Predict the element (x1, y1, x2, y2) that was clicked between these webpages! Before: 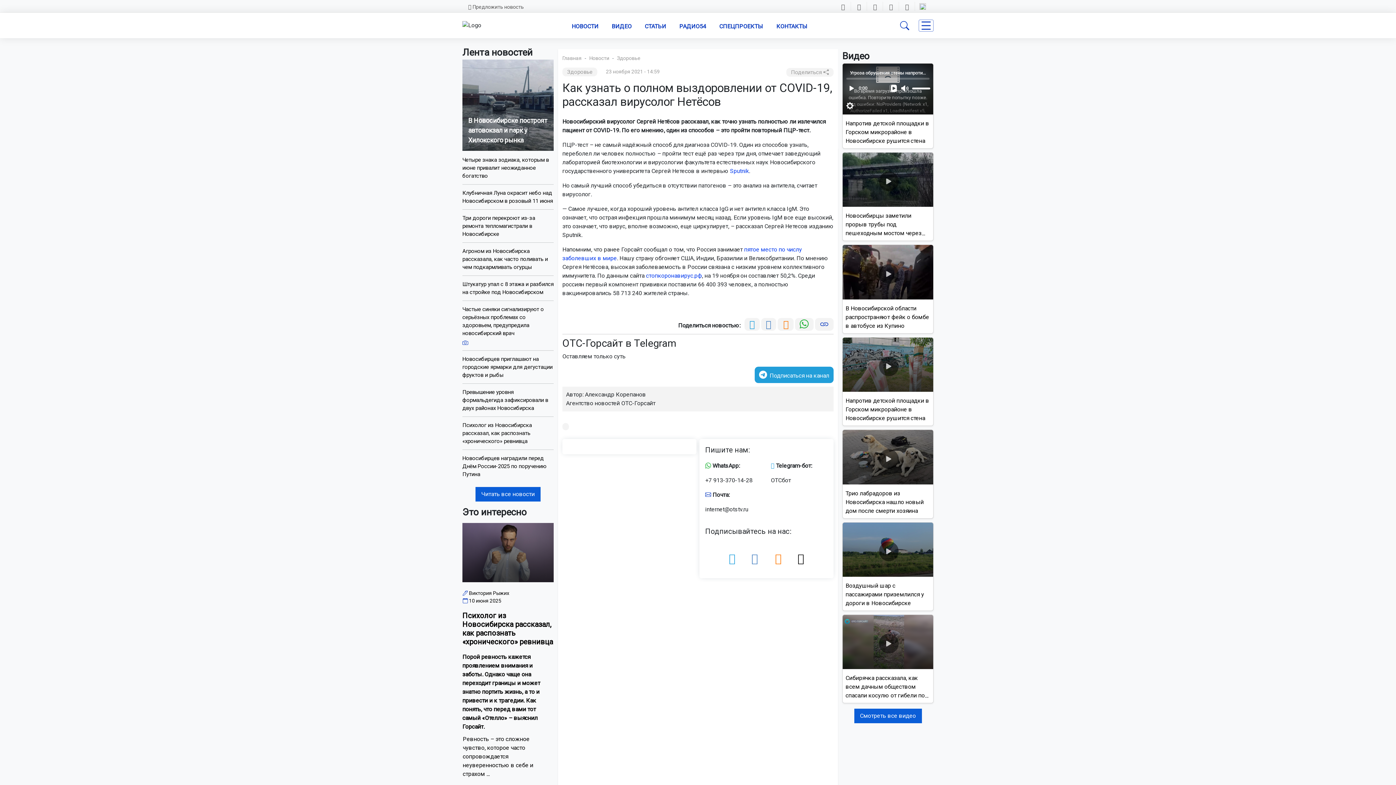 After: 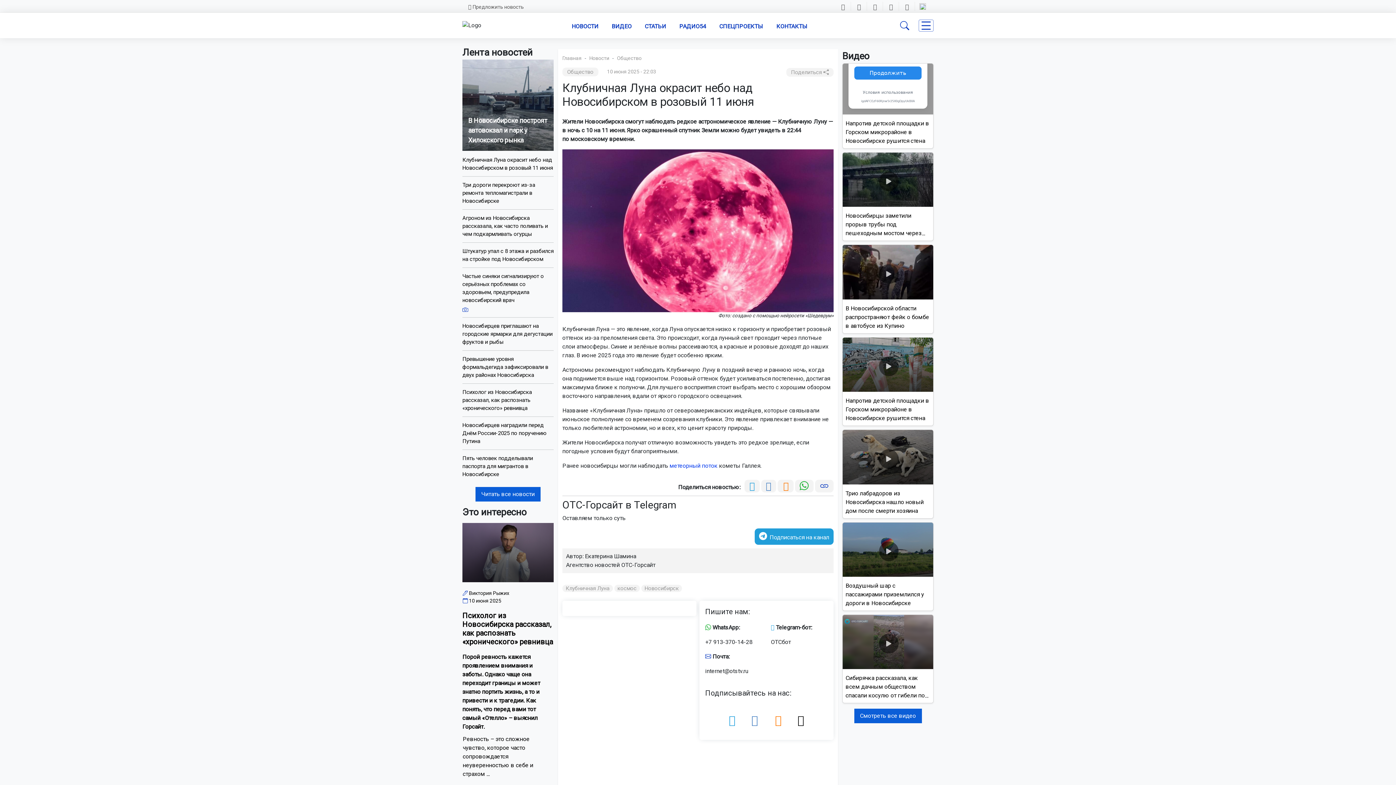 Action: bbox: (462, 189, 553, 205) label: Клубничная Луна окрасит небо над Новосибирском в розовый 11 июня